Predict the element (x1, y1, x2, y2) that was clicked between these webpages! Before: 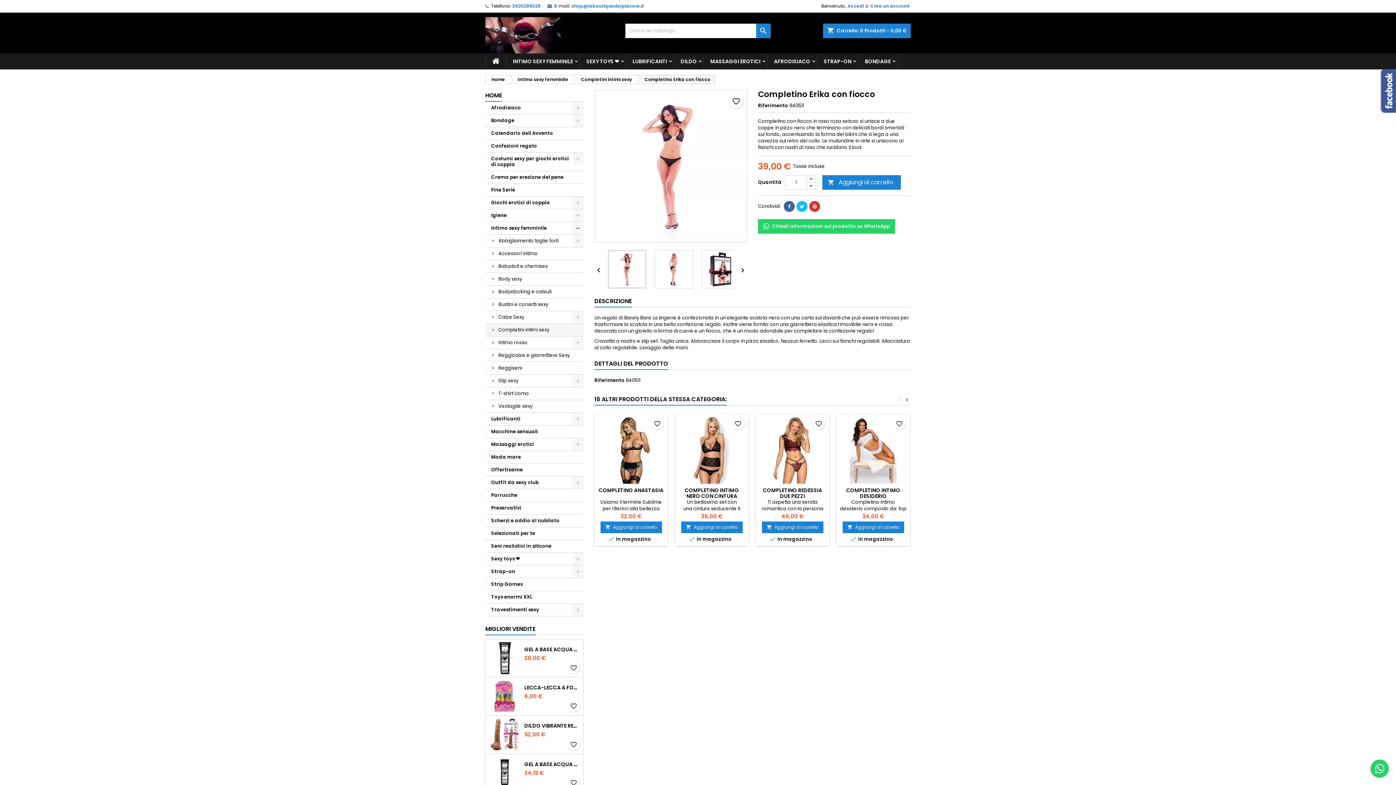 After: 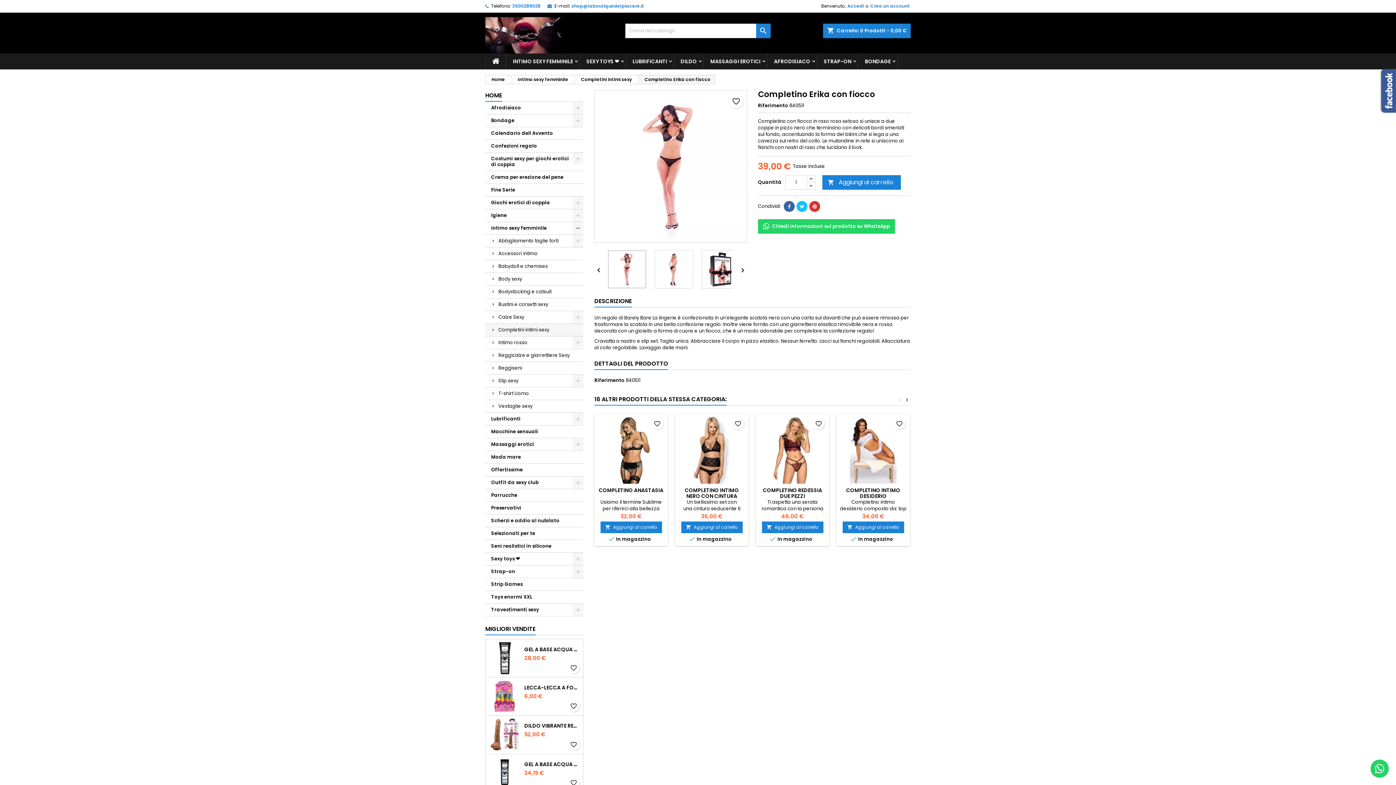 Action: bbox: (809, 201, 820, 212)